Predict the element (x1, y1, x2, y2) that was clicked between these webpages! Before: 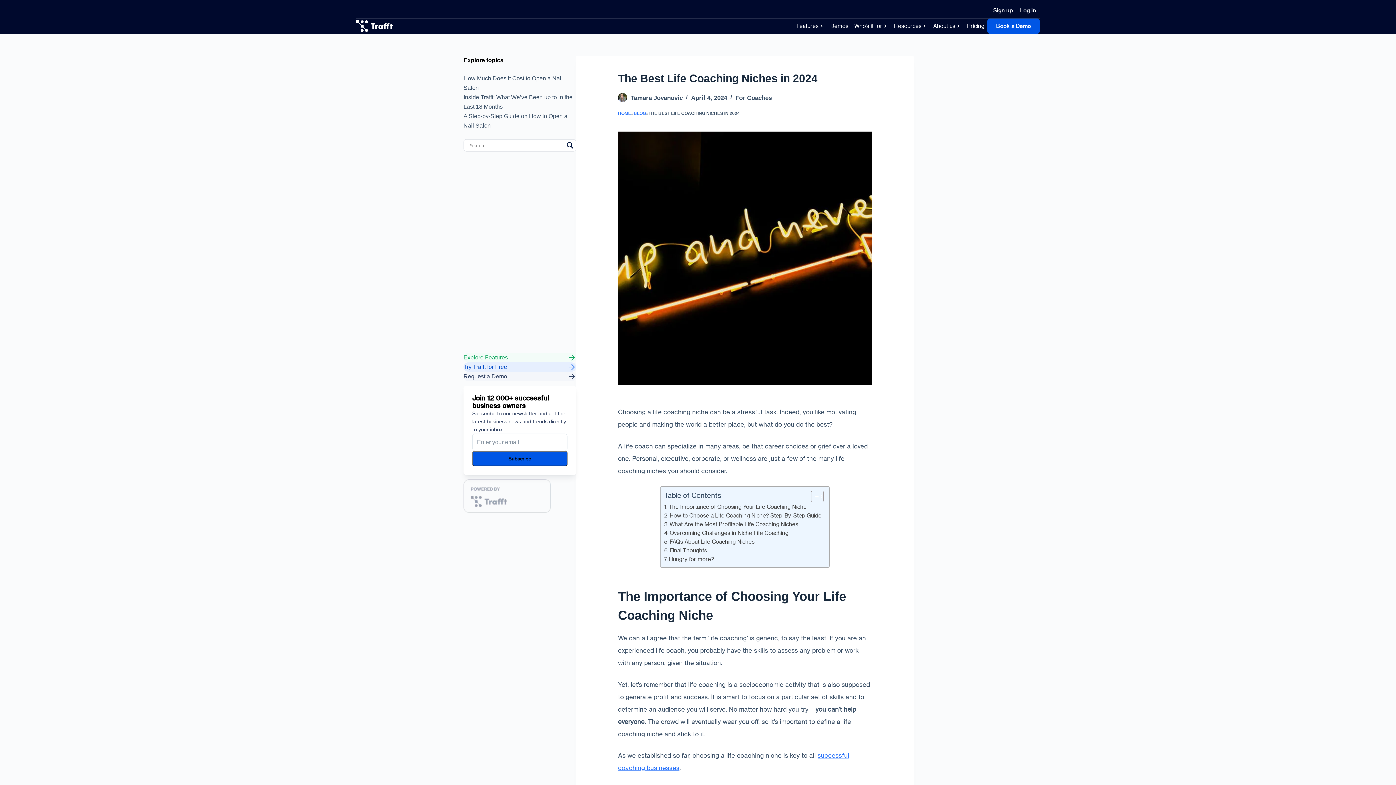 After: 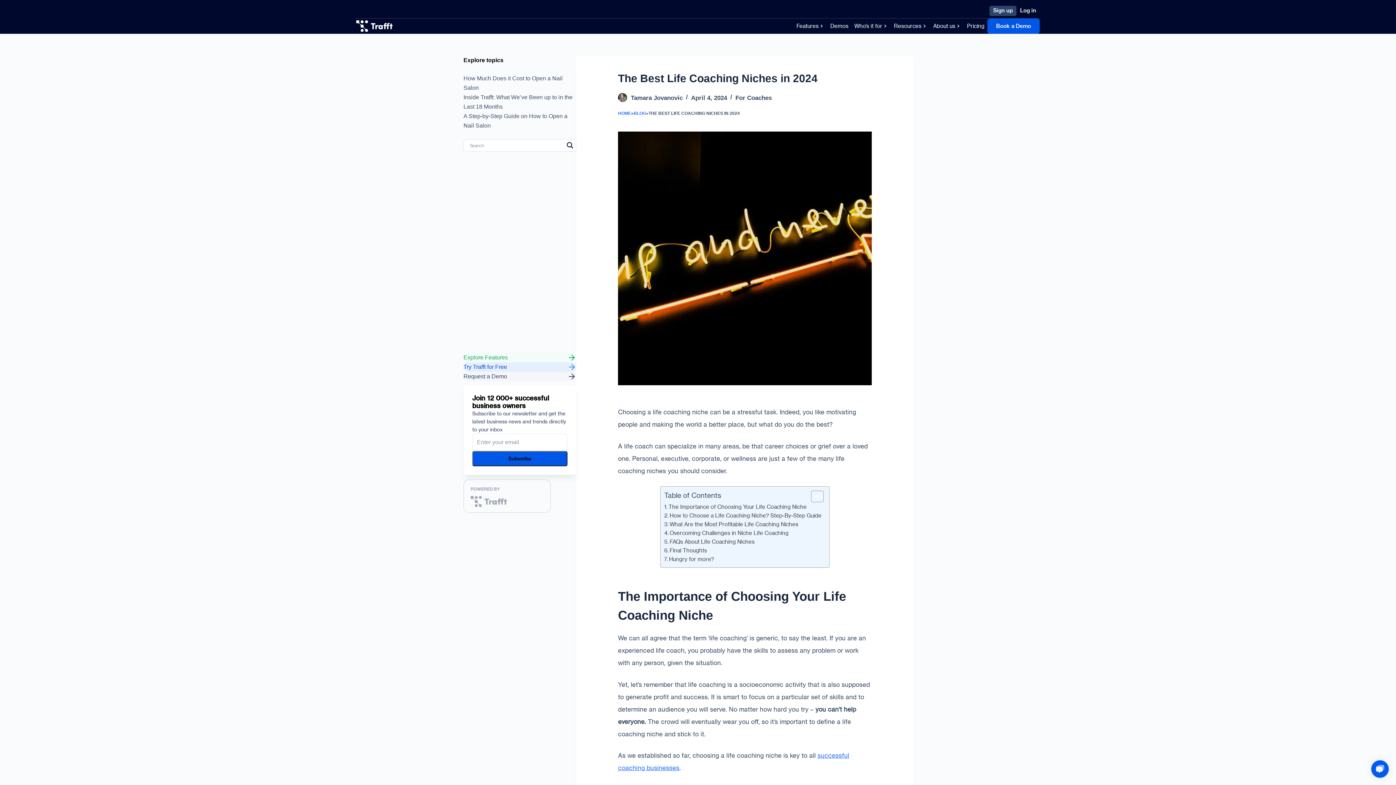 Action: bbox: (989, 5, 1016, 16) label: Sign up